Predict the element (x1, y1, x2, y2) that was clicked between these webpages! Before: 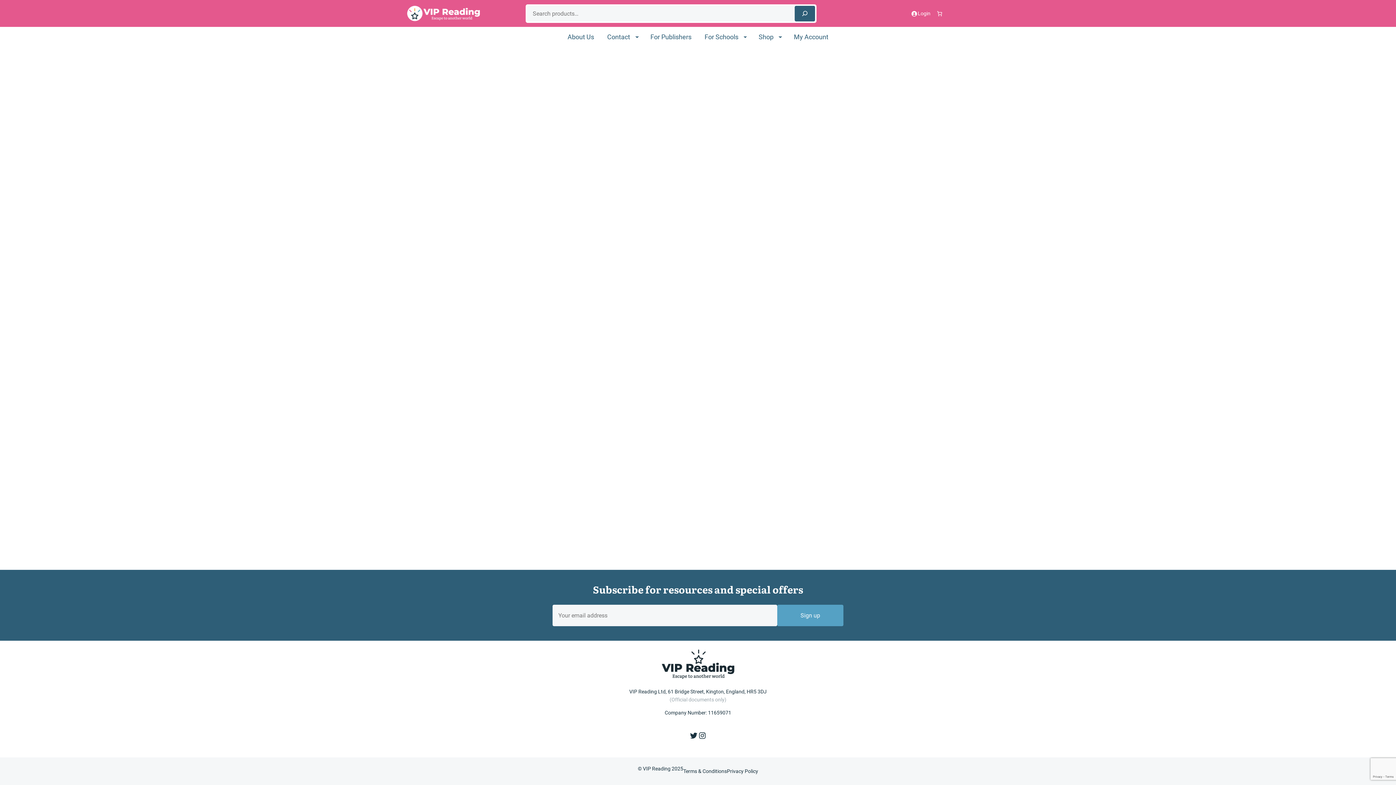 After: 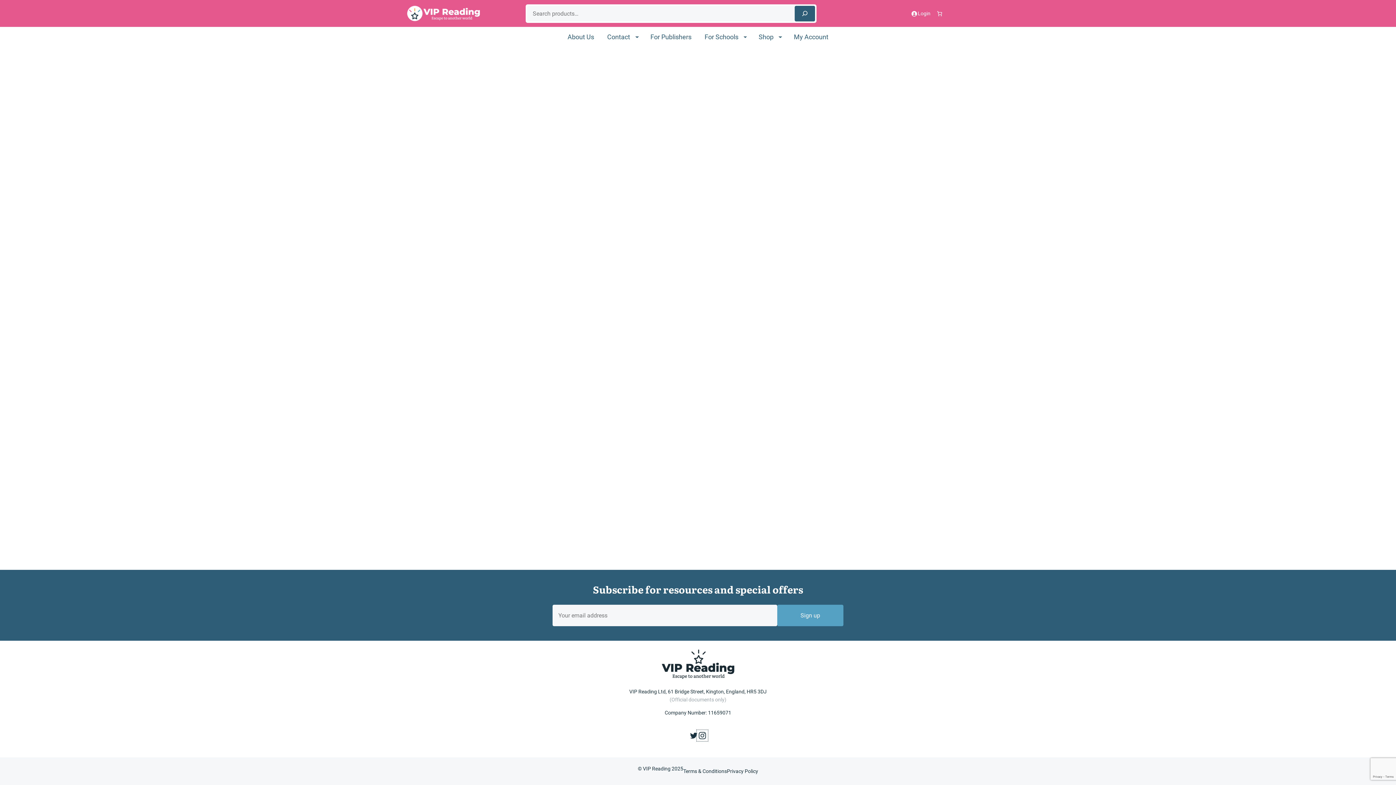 Action: bbox: (698, 731, 706, 740) label: Instagram